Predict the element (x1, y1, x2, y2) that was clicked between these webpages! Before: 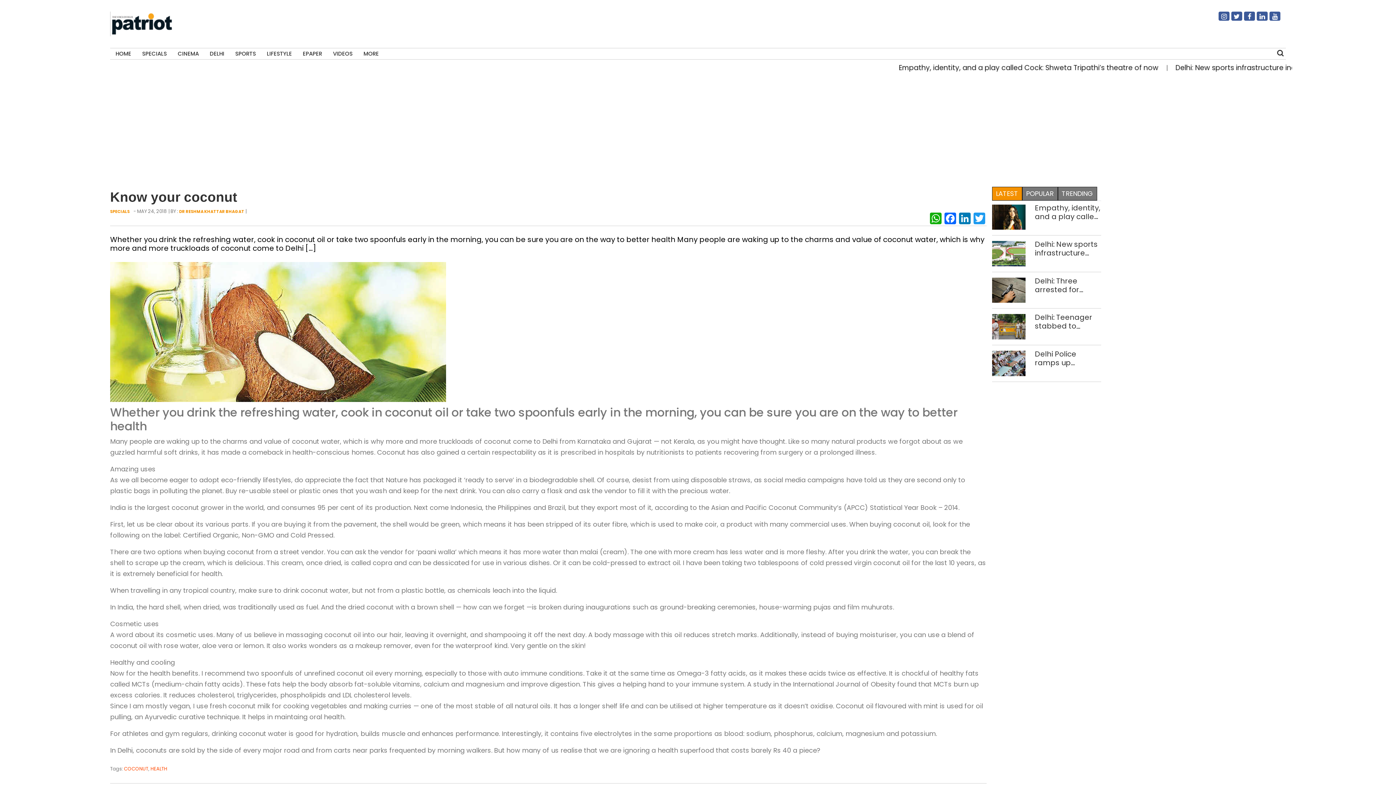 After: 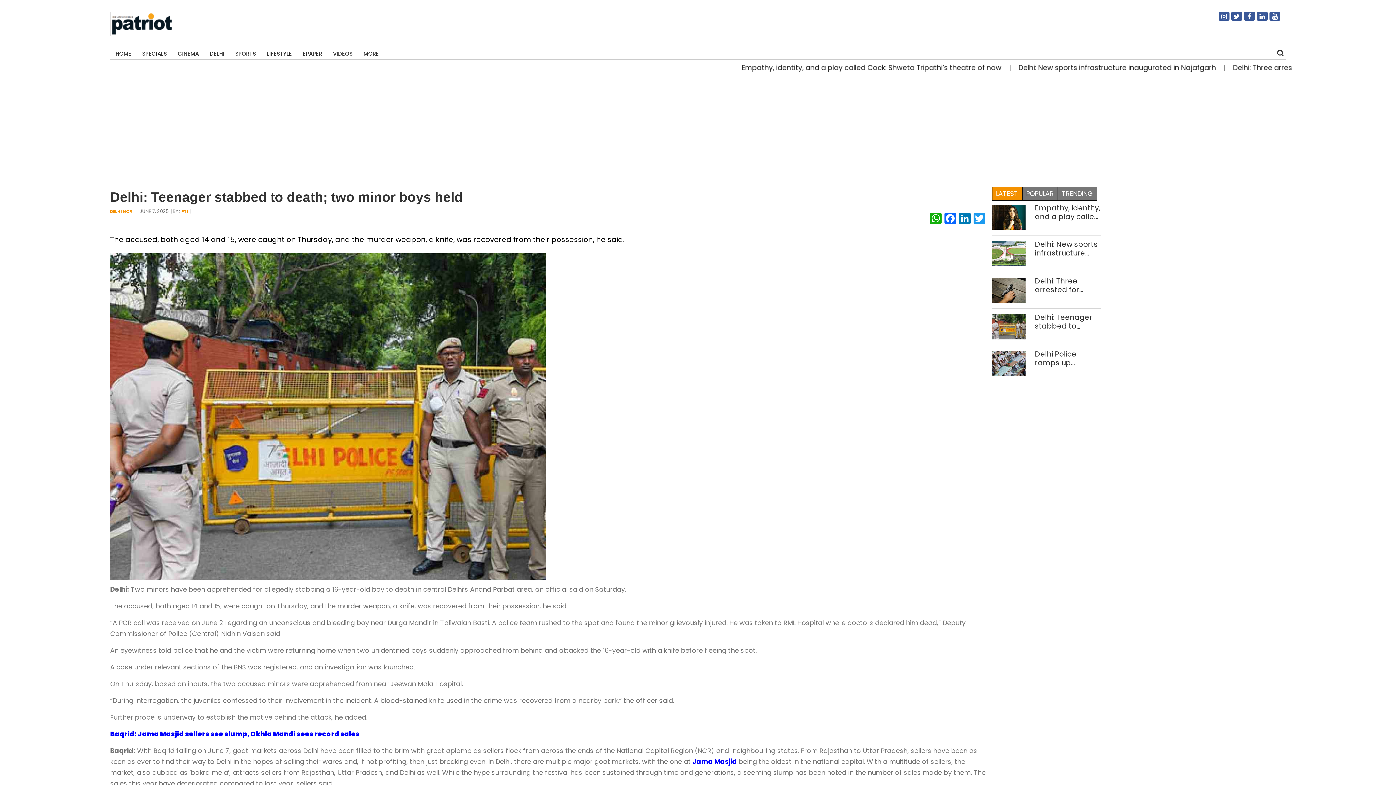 Action: label: Delhi: Teenager stabbed to death; two minor boys held bbox: (1035, 313, 1101, 330)